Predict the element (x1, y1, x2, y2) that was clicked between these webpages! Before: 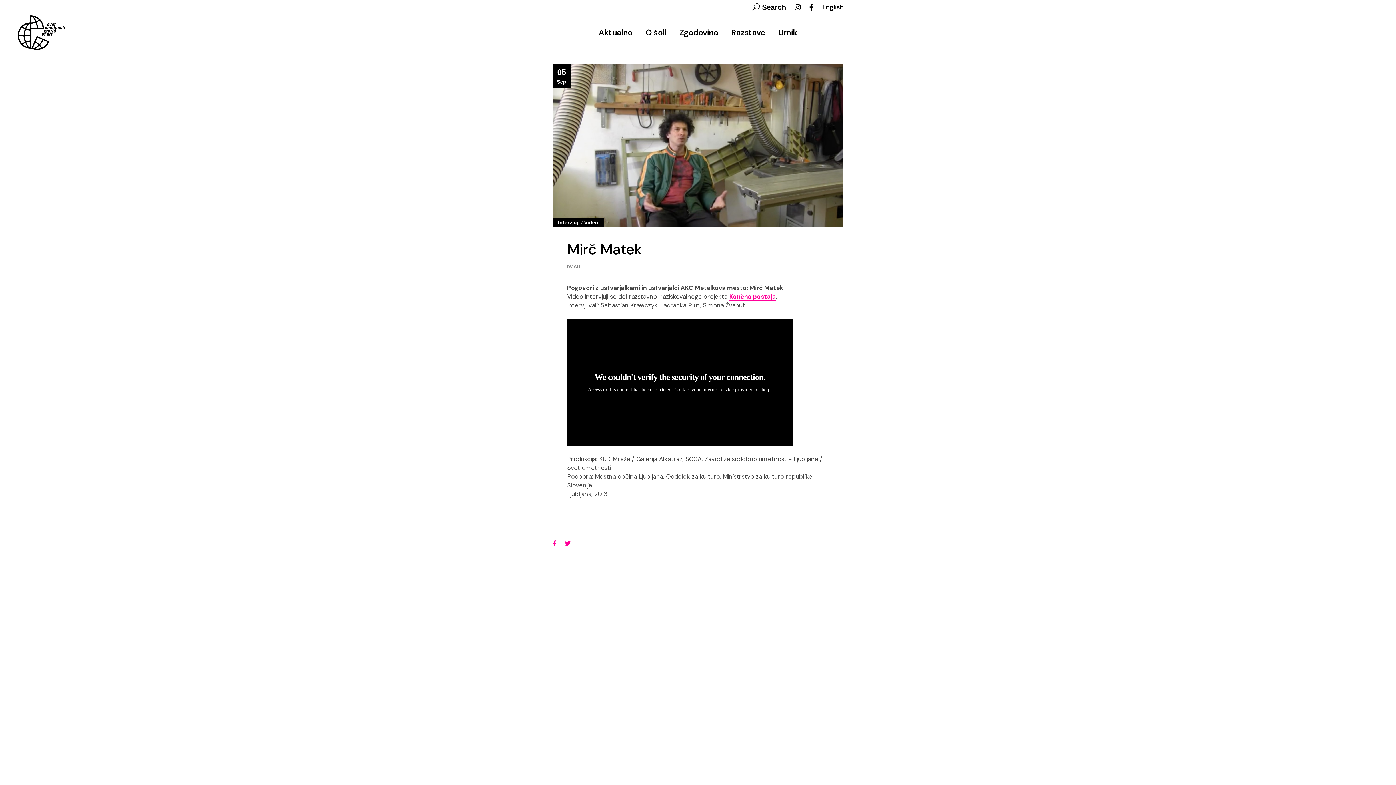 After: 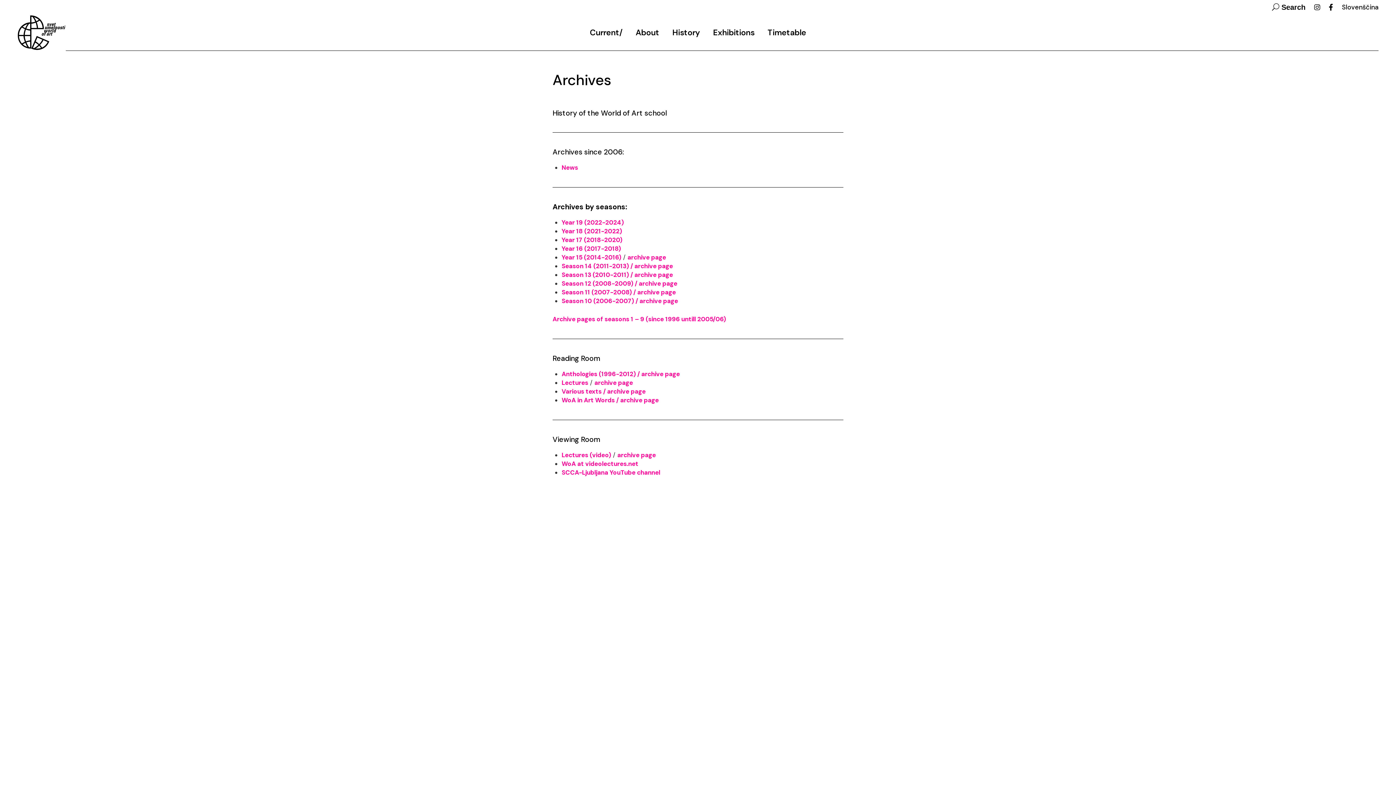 Action: label: Končna postaja bbox: (729, 292, 776, 300)